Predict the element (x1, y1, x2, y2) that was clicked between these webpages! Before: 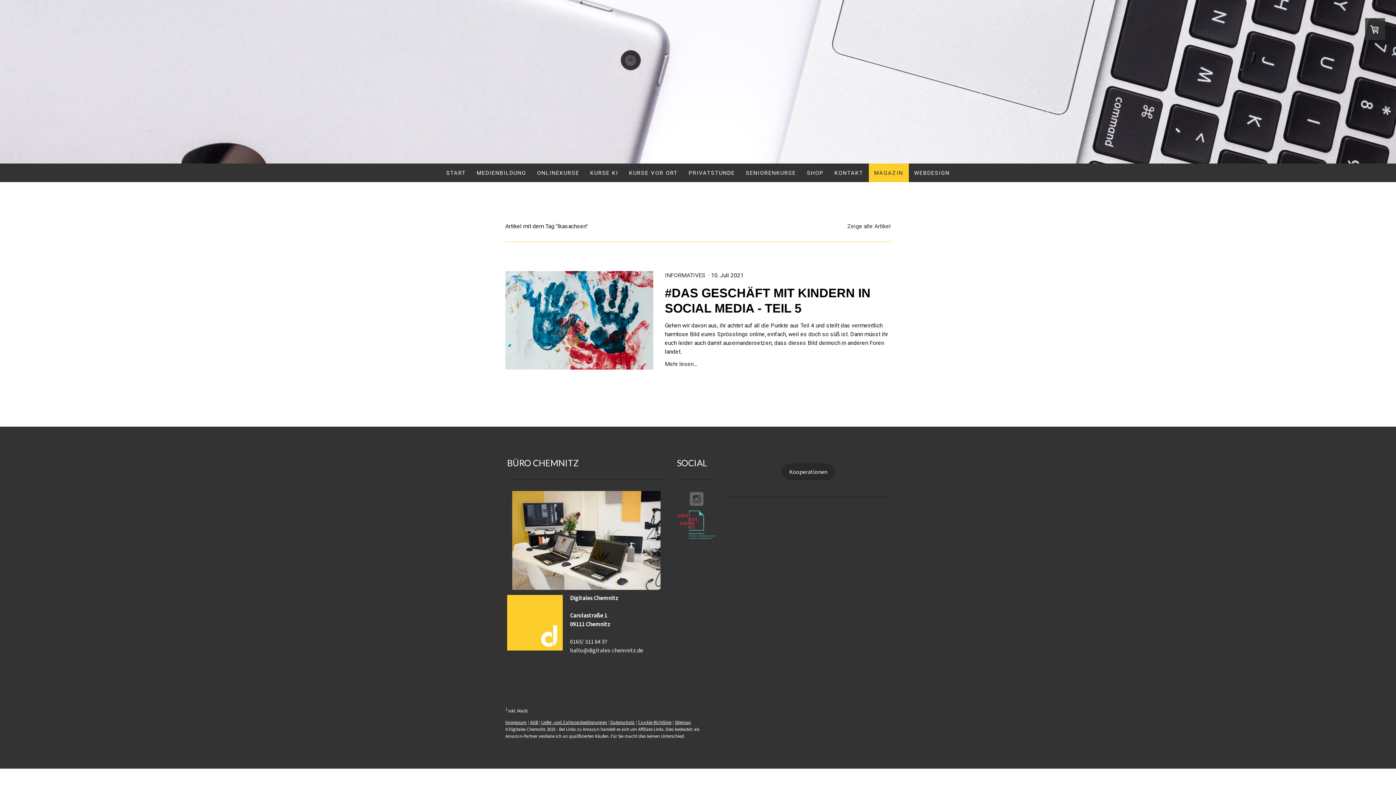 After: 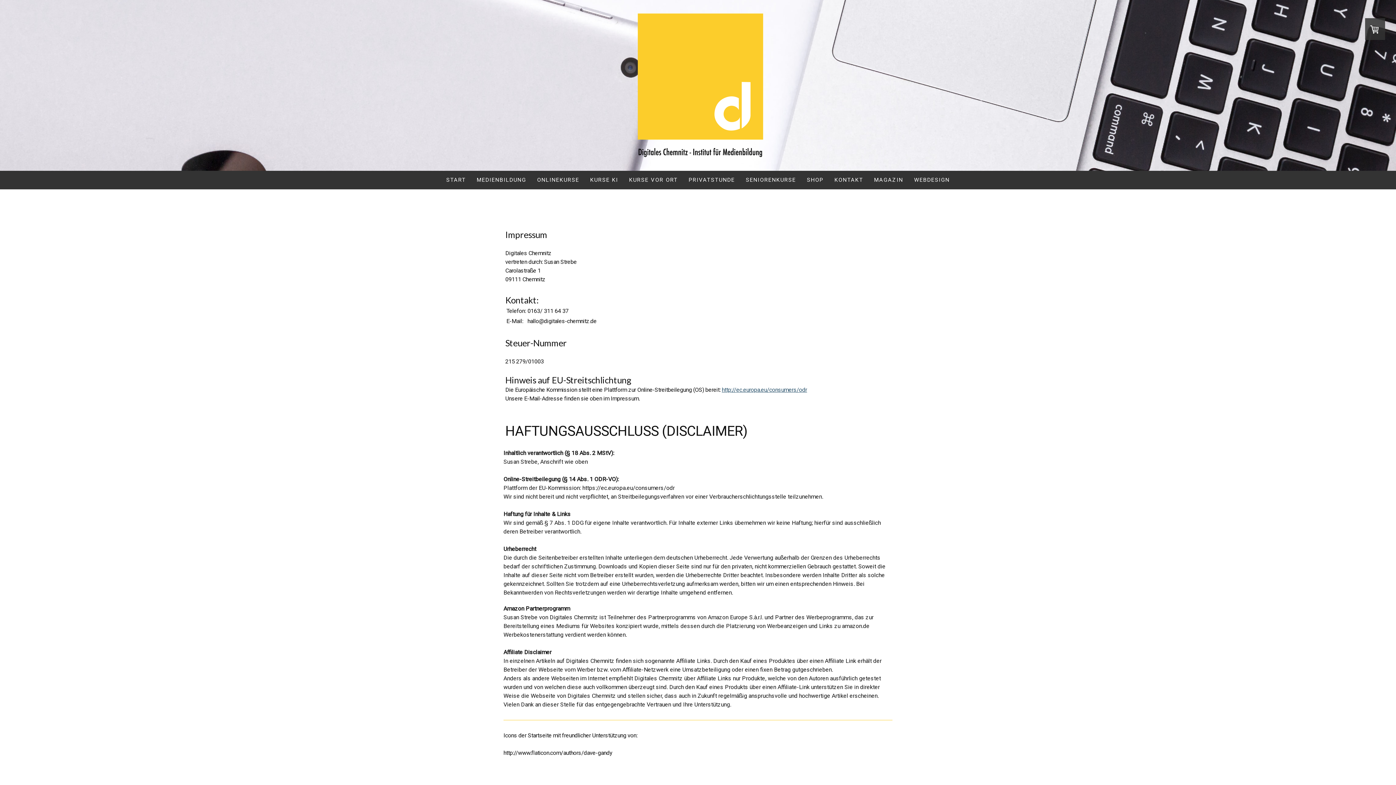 Action: label: Impressum bbox: (505, 719, 526, 725)